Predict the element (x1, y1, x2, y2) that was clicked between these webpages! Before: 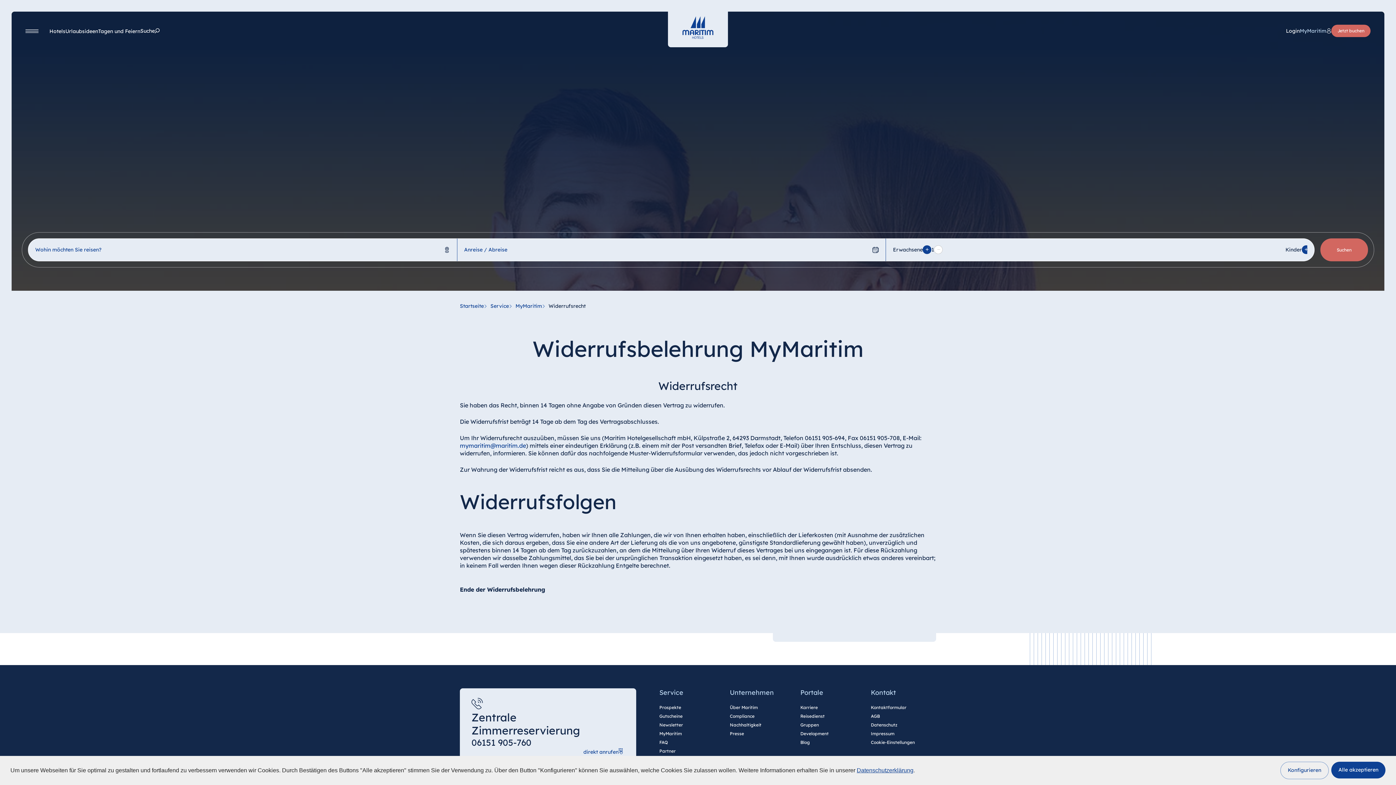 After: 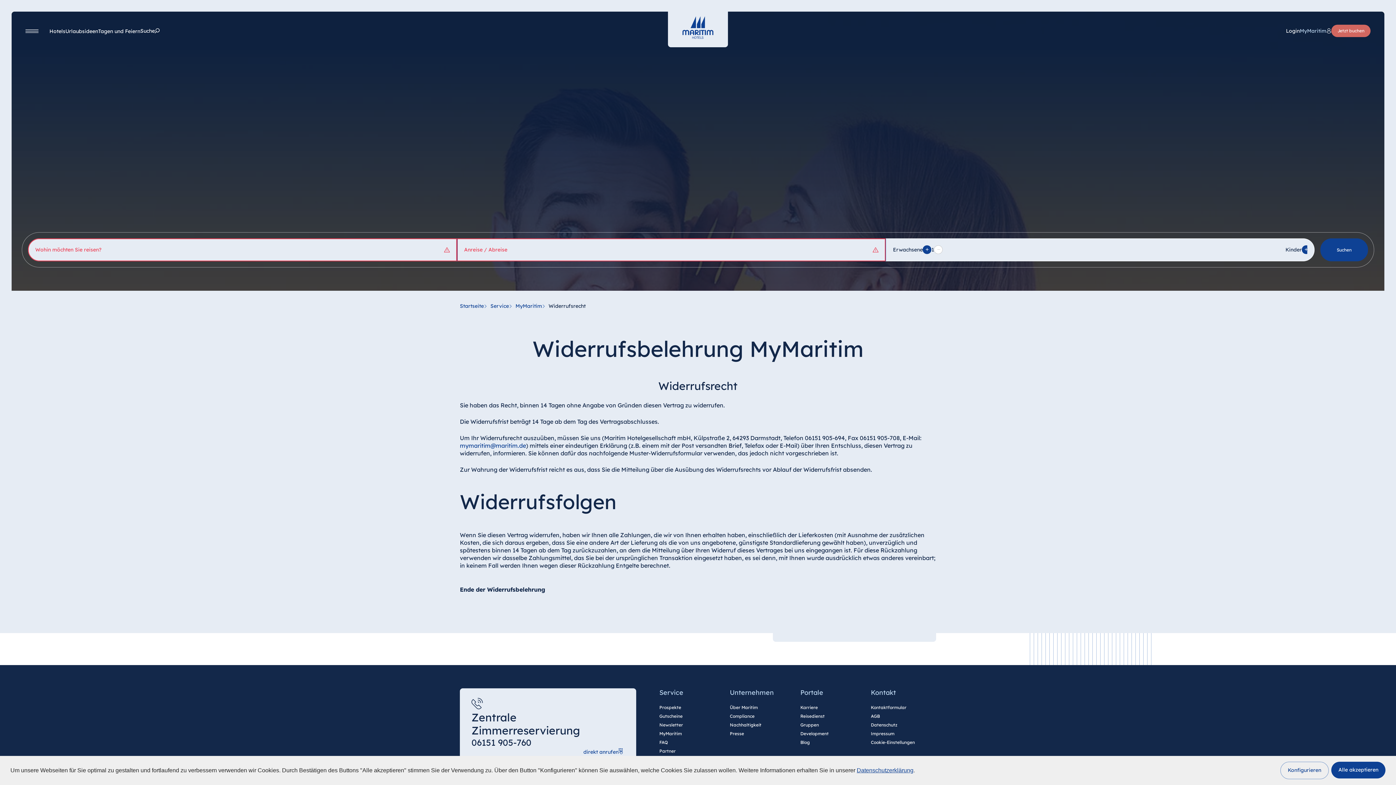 Action: label: Suchen bbox: (1320, 238, 1368, 261)